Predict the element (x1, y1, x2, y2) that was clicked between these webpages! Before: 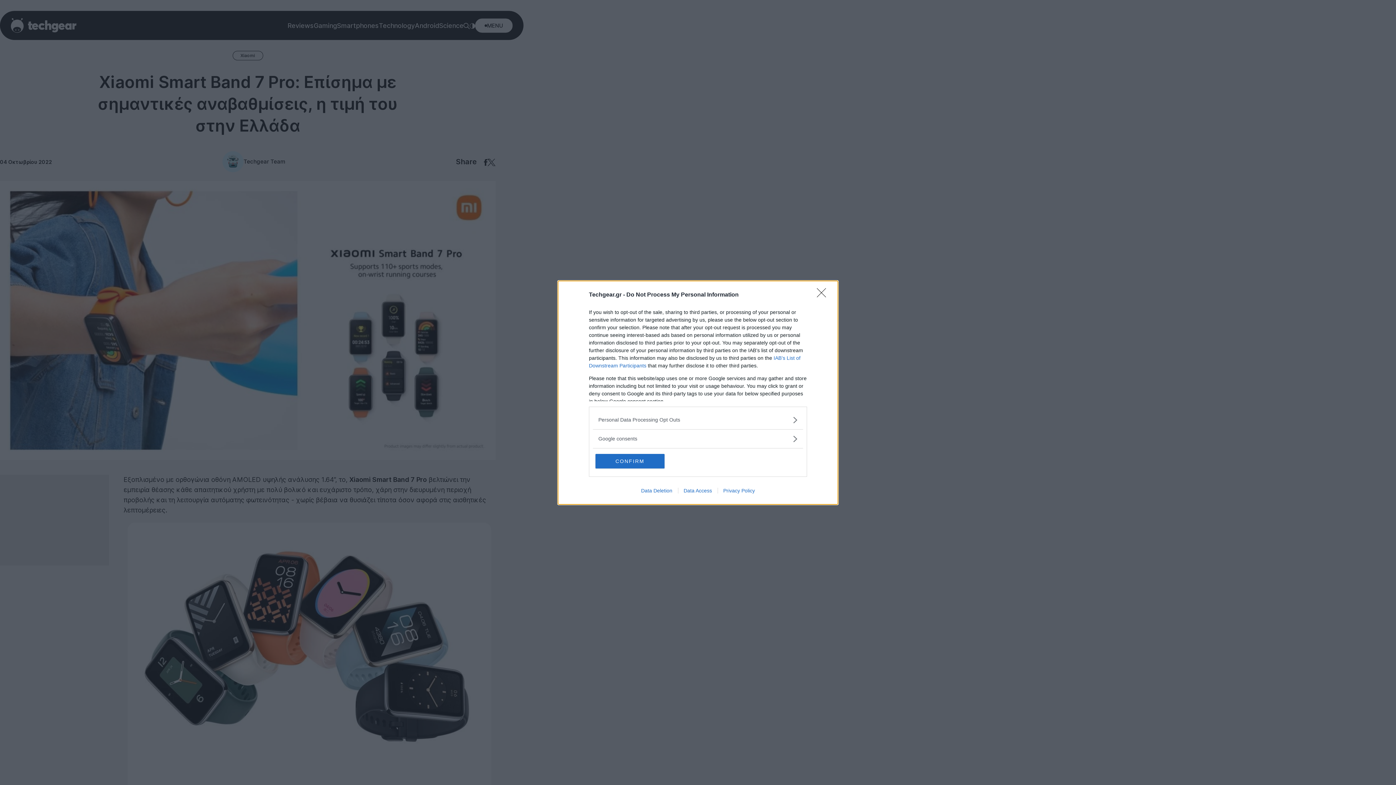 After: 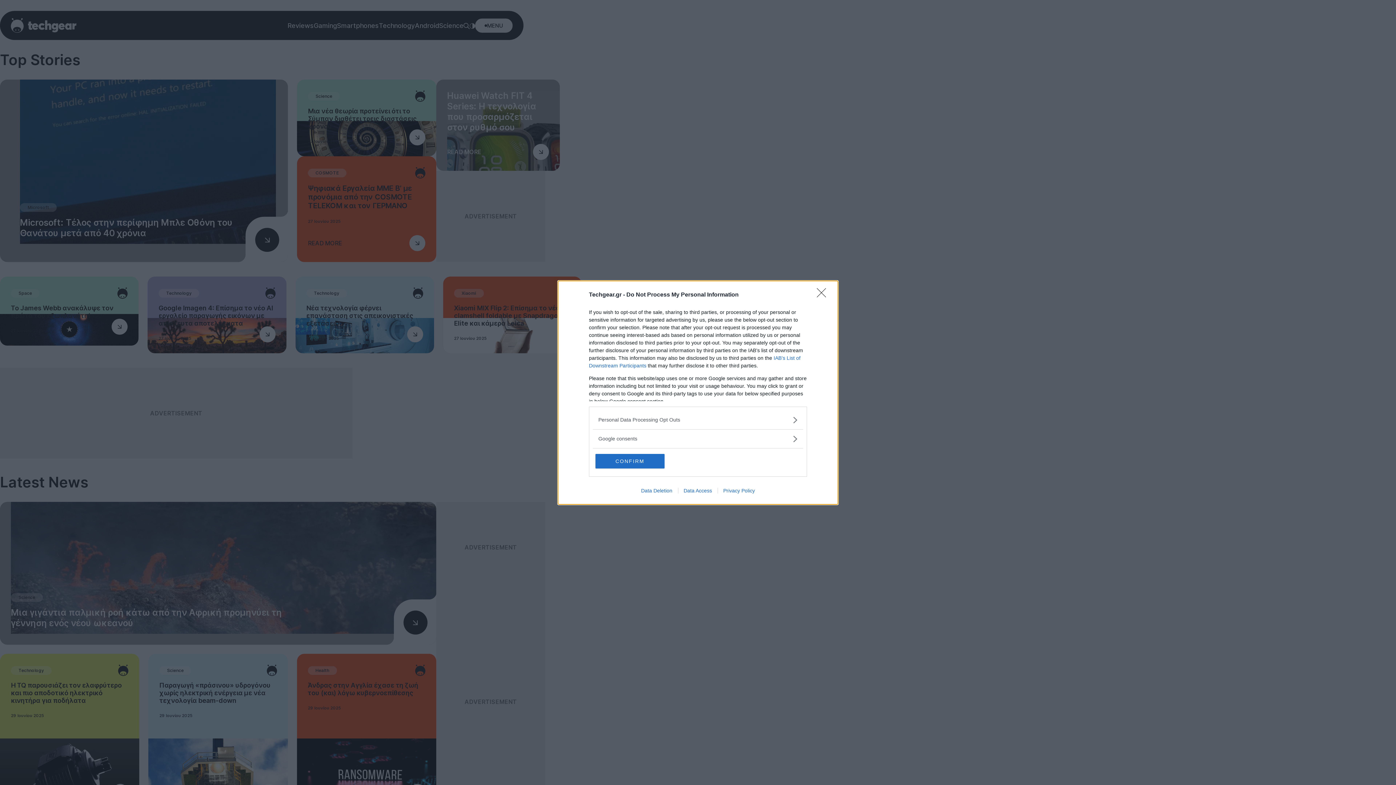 Action: bbox: (717, 487, 760, 493) label: Privacy Policy